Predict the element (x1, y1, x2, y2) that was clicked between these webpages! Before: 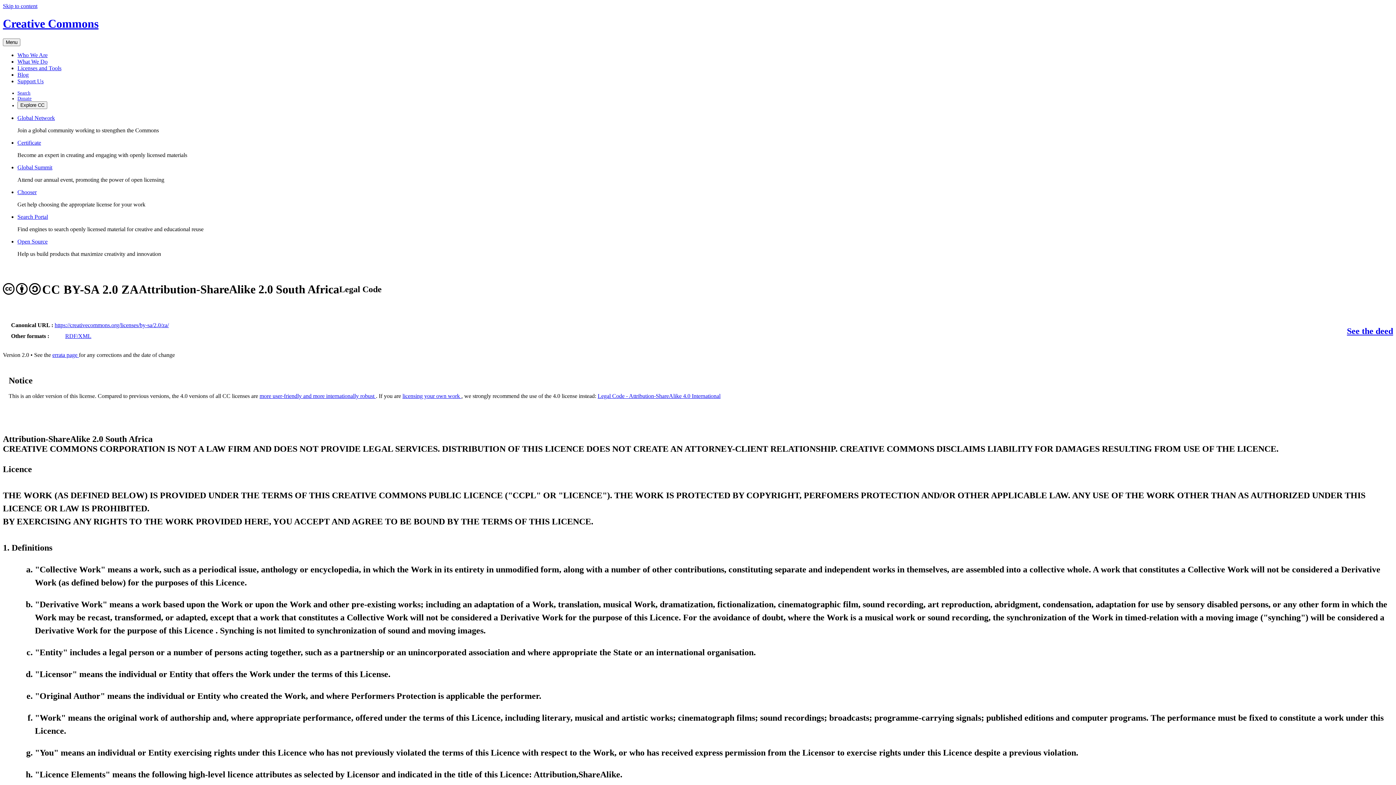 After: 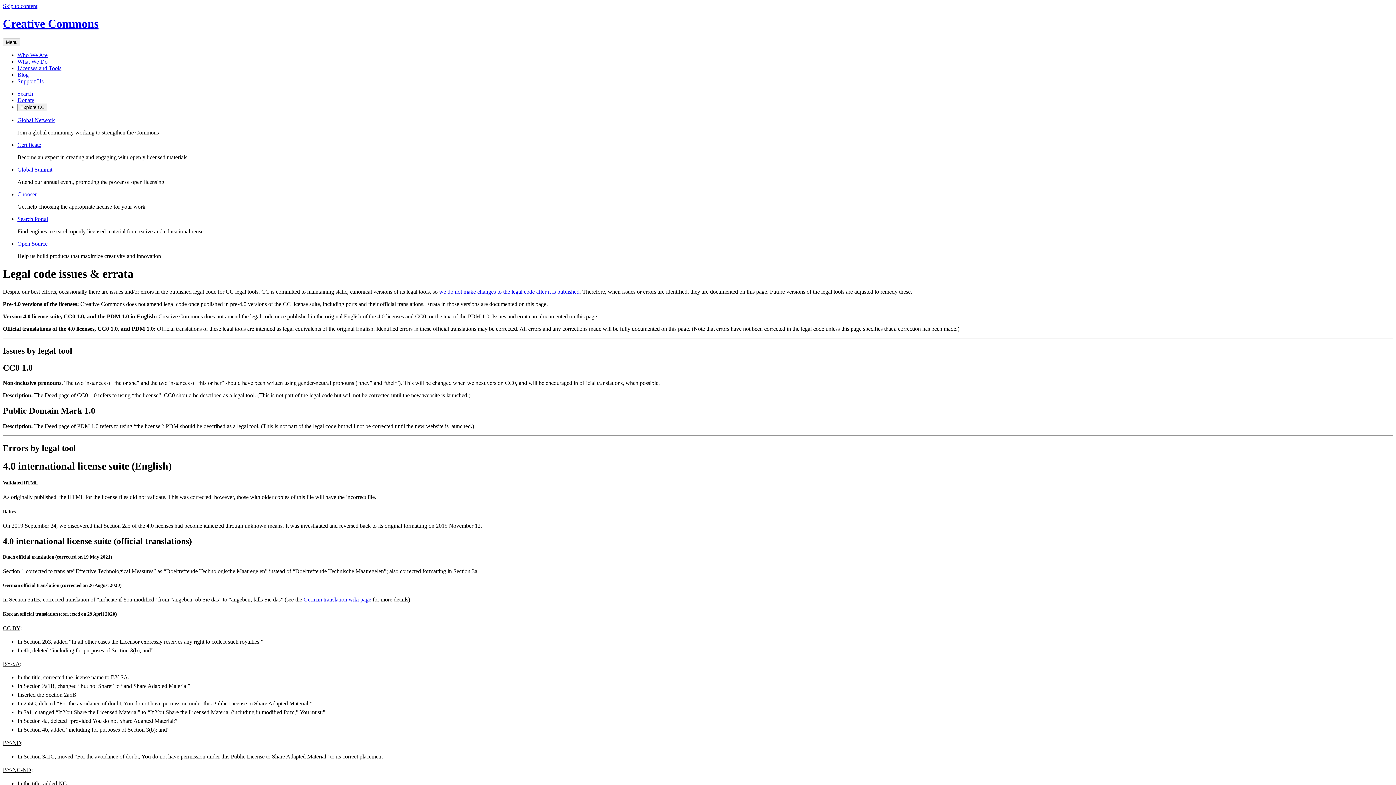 Action: bbox: (52, 352, 78, 358) label: errata page 